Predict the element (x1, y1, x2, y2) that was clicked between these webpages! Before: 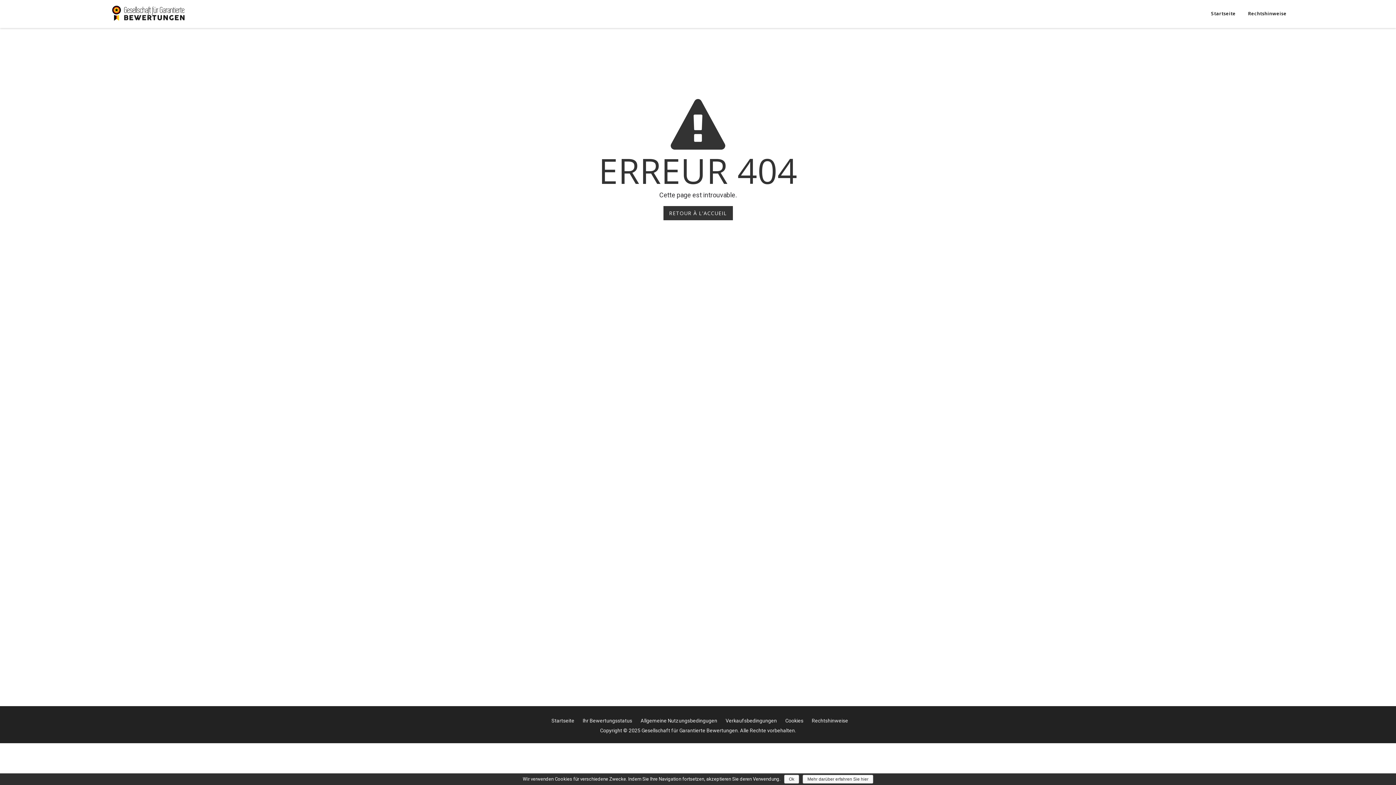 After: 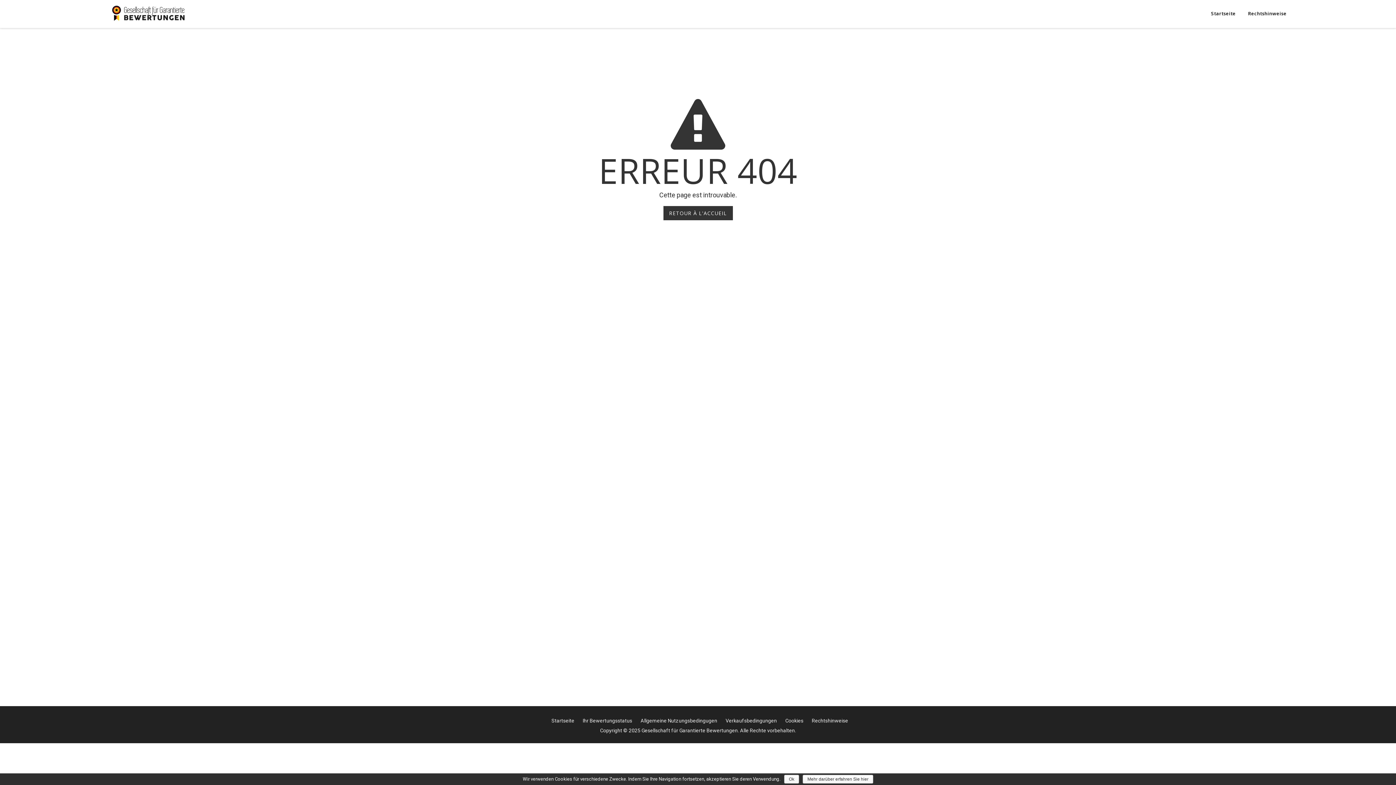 Action: bbox: (551, 718, 574, 724) label: Startseite